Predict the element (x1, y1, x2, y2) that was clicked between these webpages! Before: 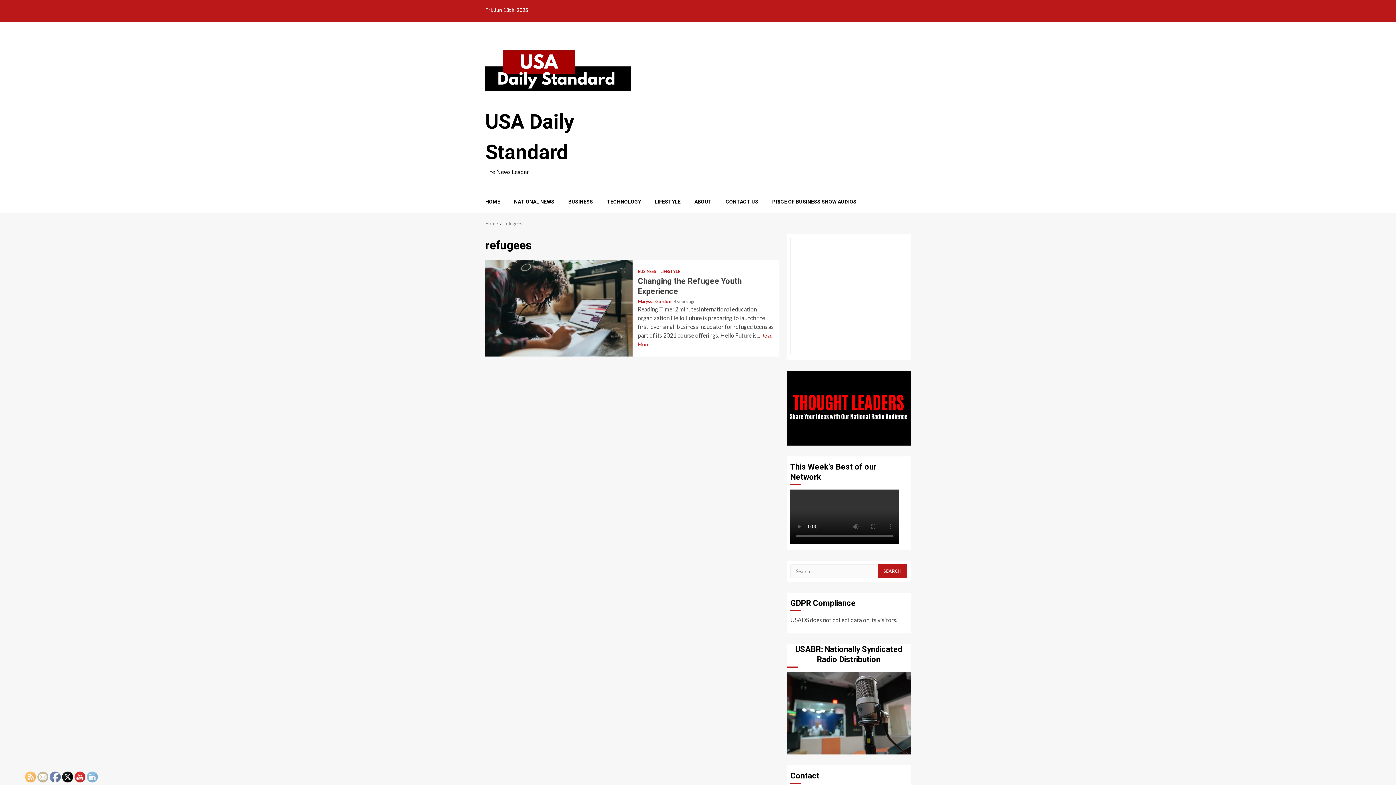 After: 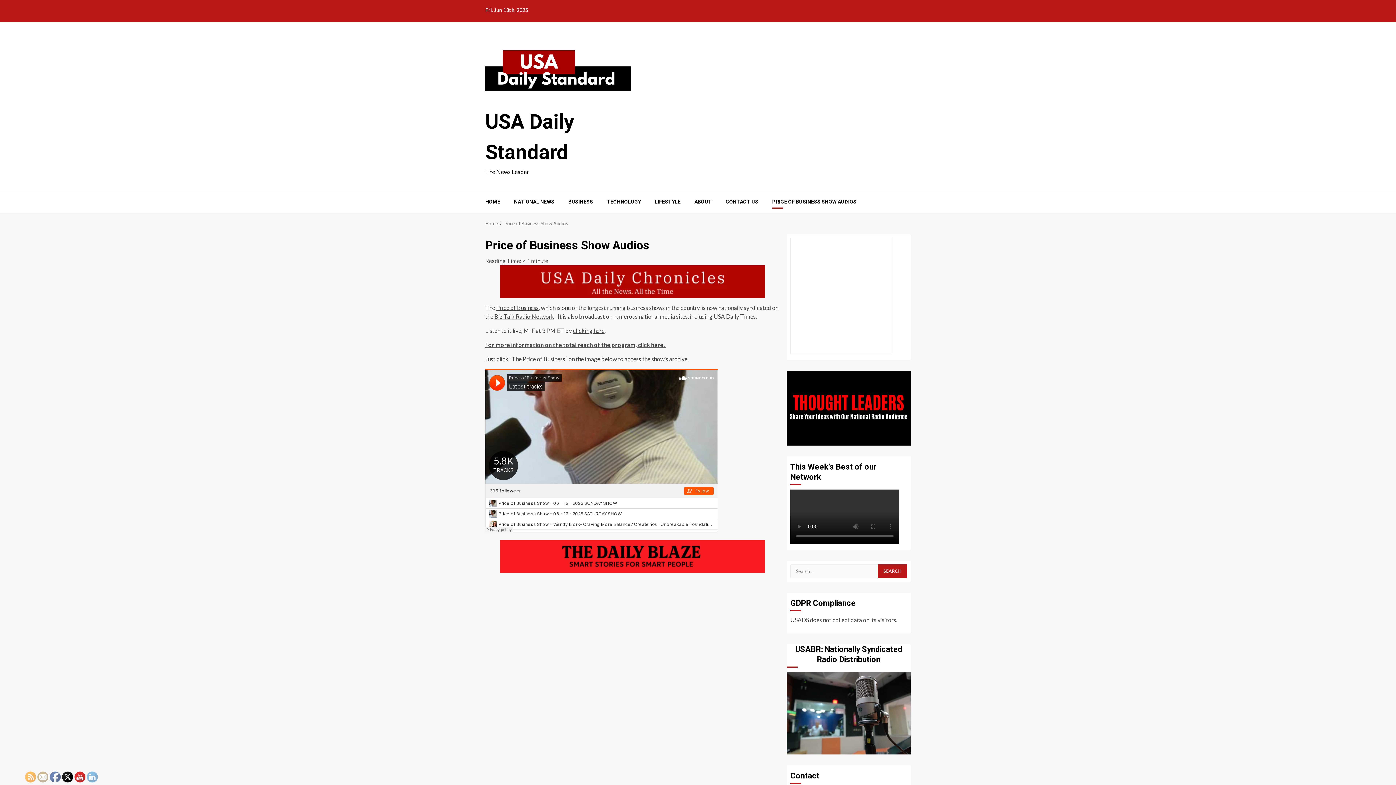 Action: label: PRICE OF BUSINESS SHOW AUDIOS bbox: (772, 198, 856, 205)